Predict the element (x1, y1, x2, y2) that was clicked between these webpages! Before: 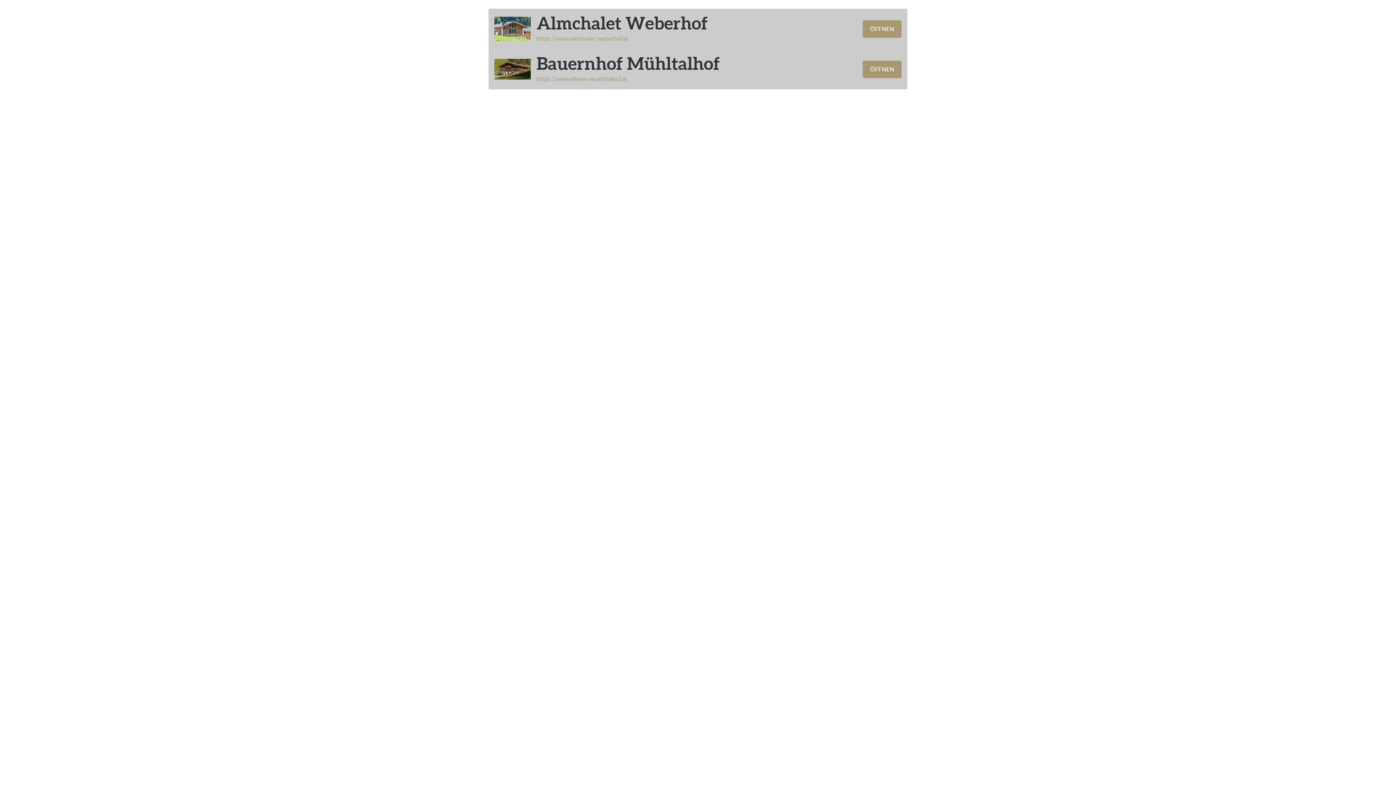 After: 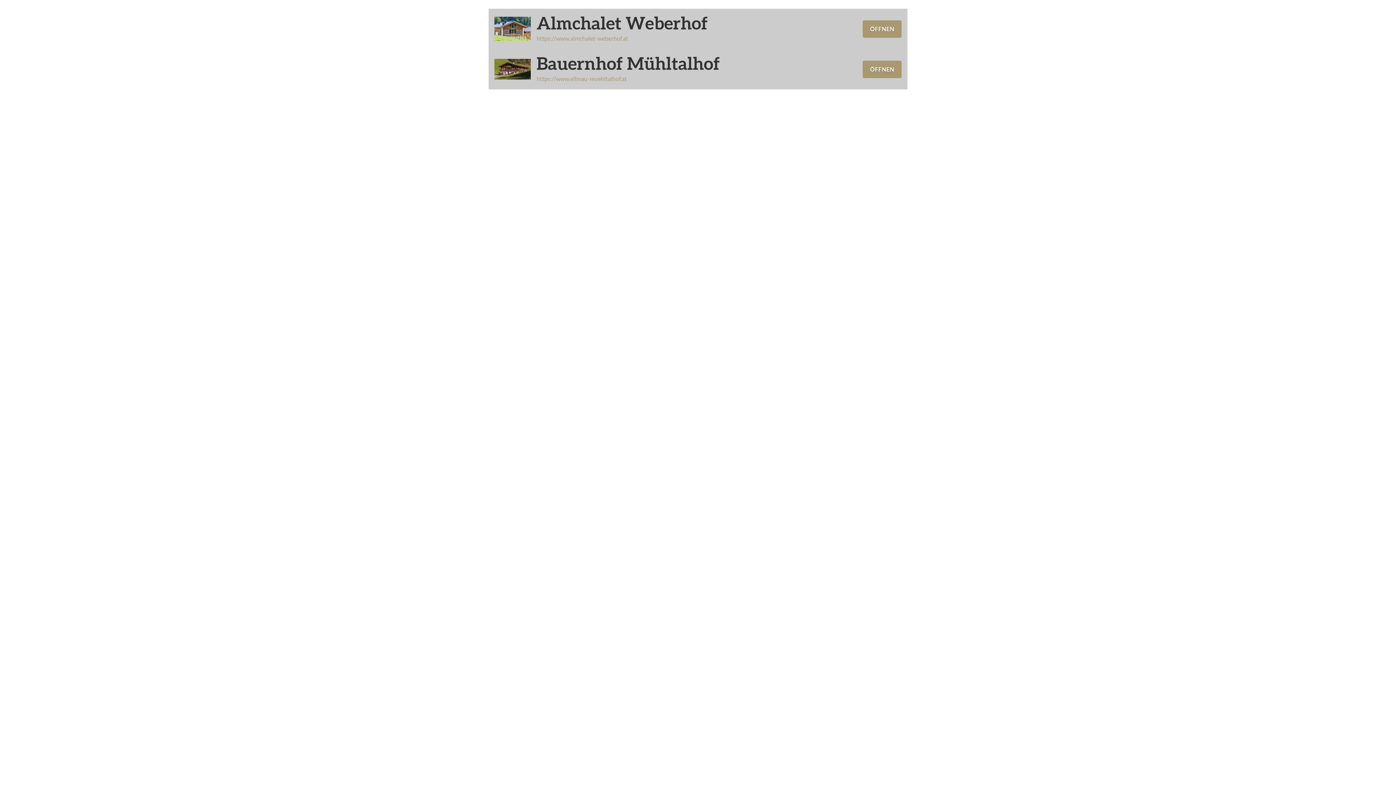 Action: bbox: (536, 75, 627, 82) label: https://www.ellmau-muehltalhof.at